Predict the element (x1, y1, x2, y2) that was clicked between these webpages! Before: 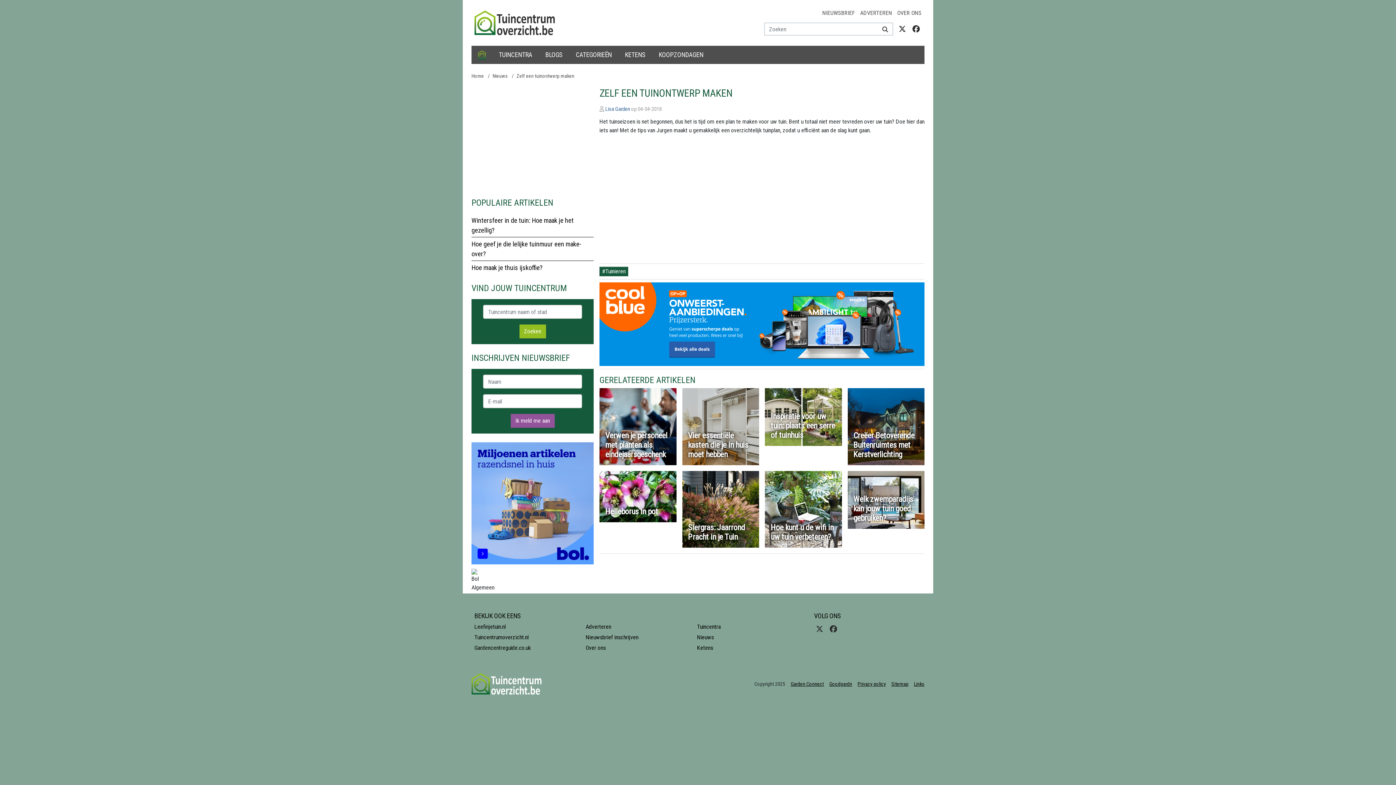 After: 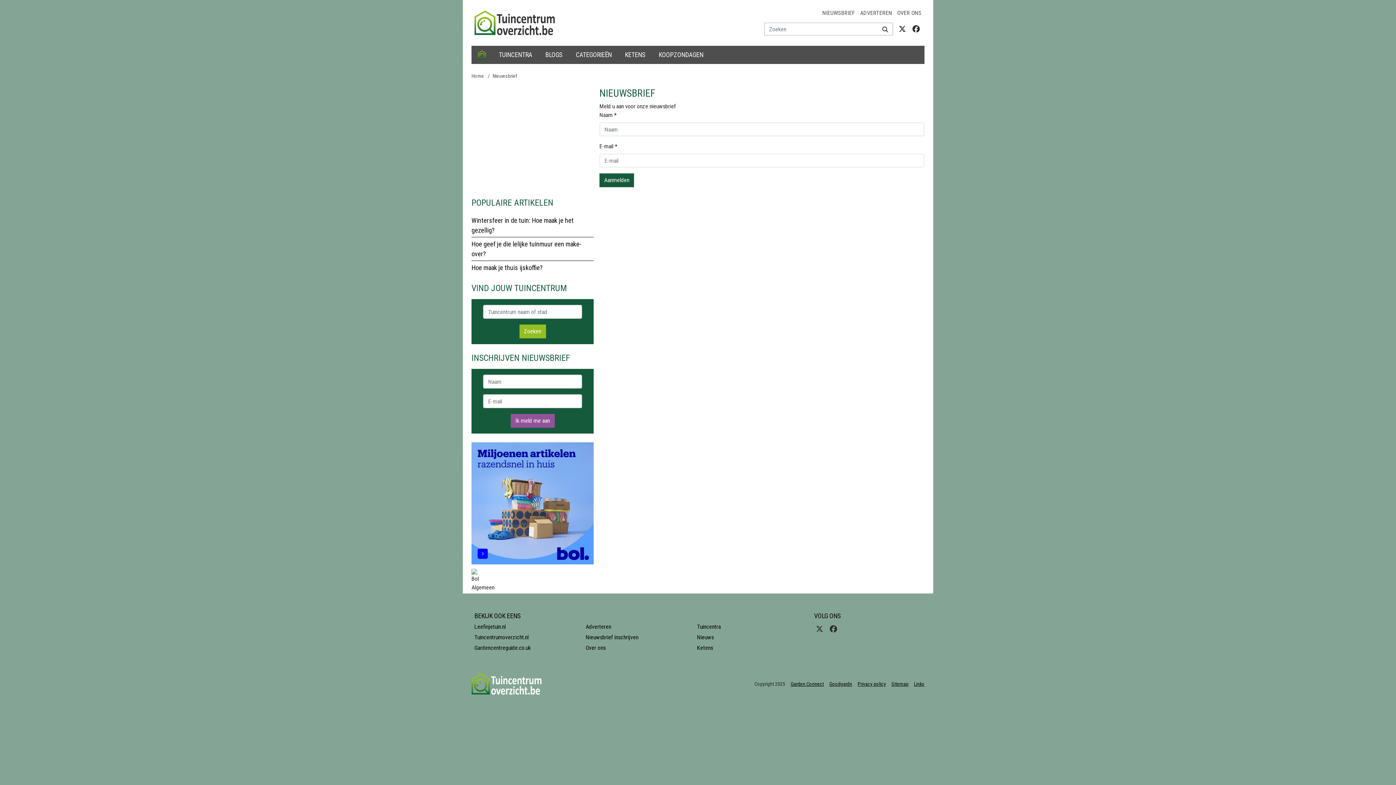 Action: label: Nieuwsbrief inschrijven bbox: (585, 633, 694, 642)